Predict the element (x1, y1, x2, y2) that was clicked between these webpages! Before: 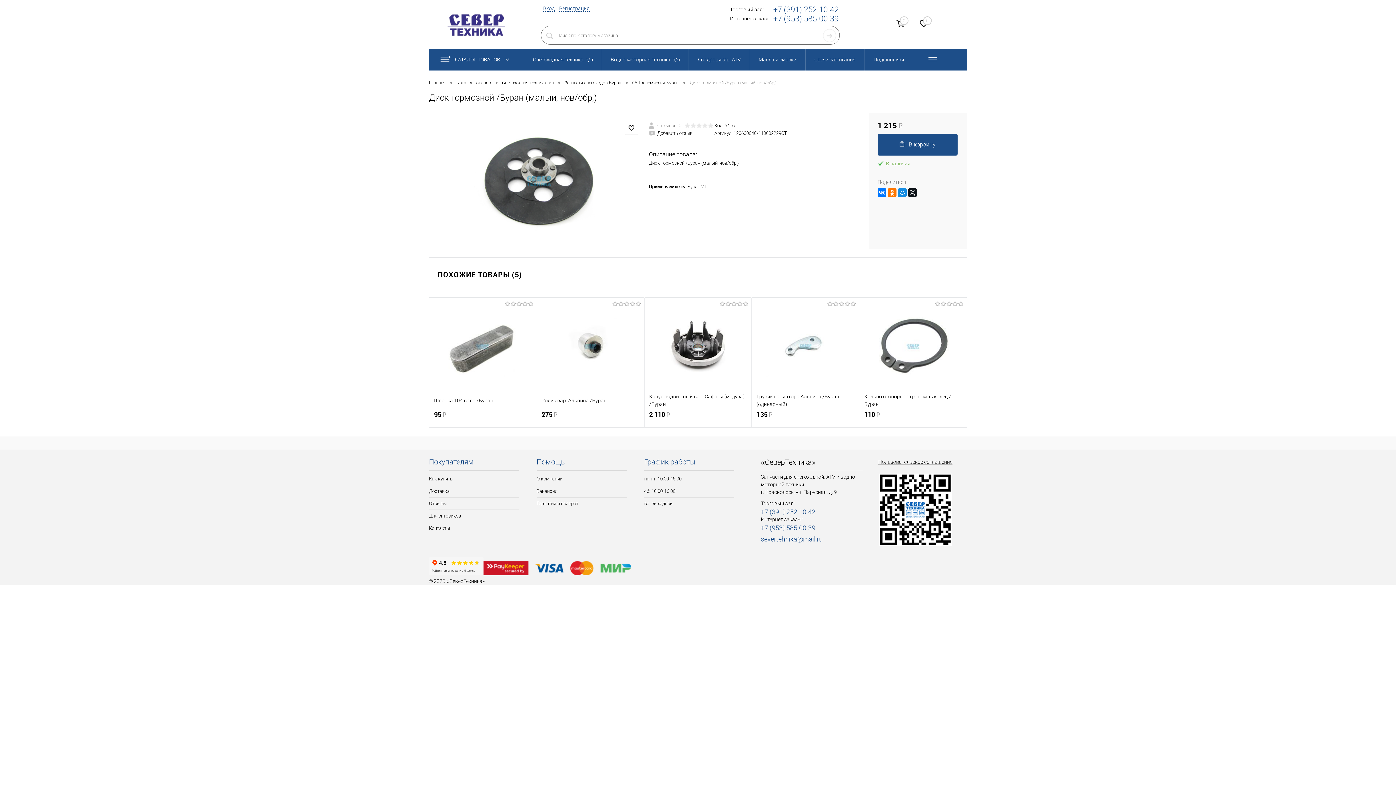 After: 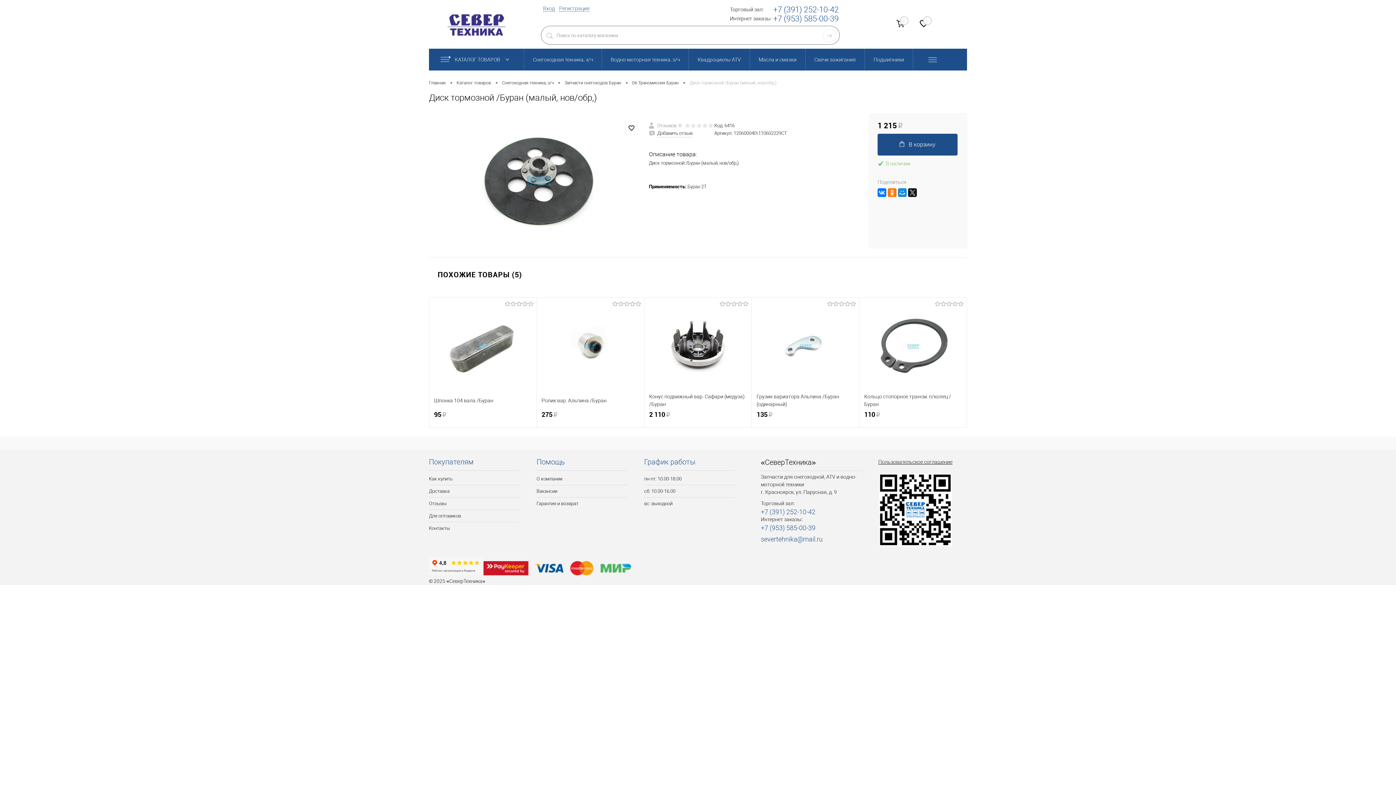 Action: bbox: (913, 16, 934, 33) label: 0